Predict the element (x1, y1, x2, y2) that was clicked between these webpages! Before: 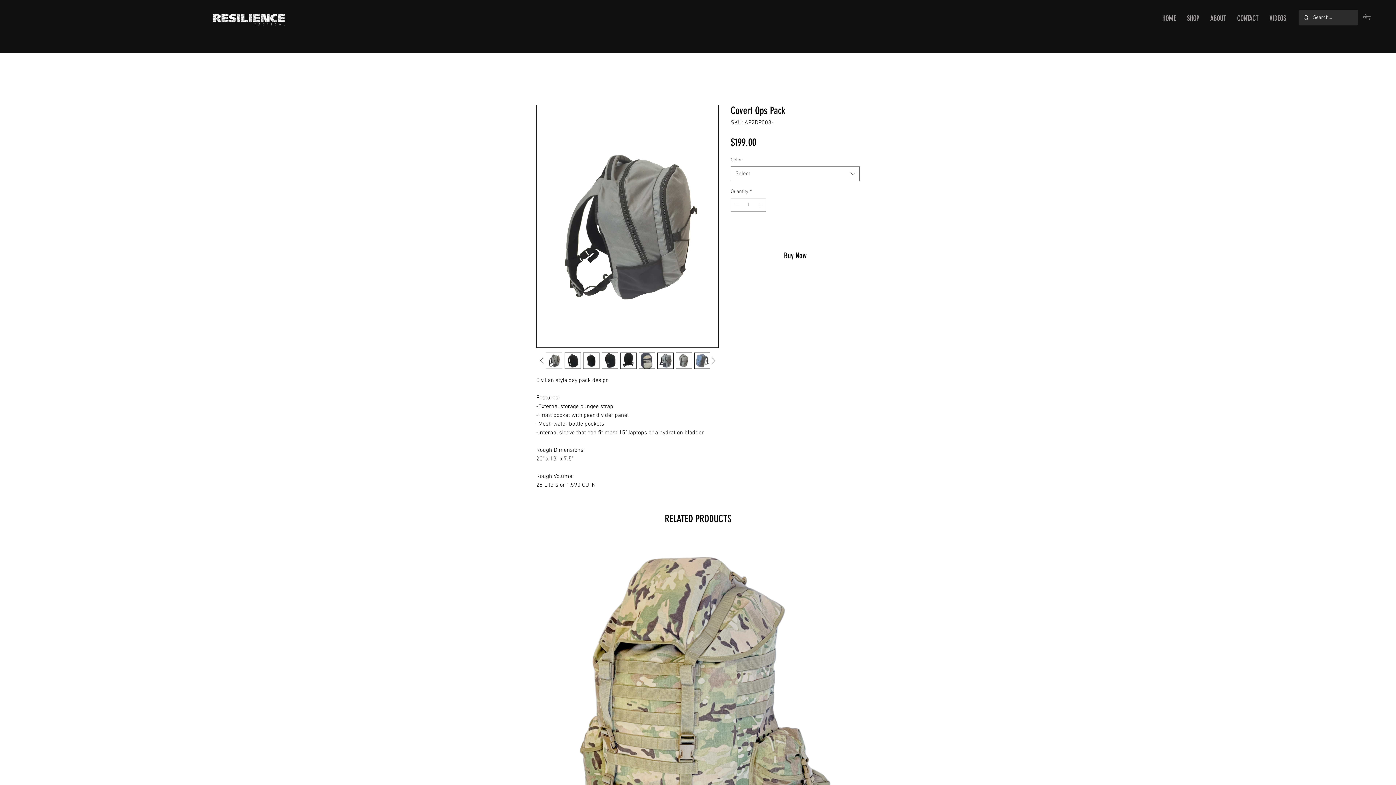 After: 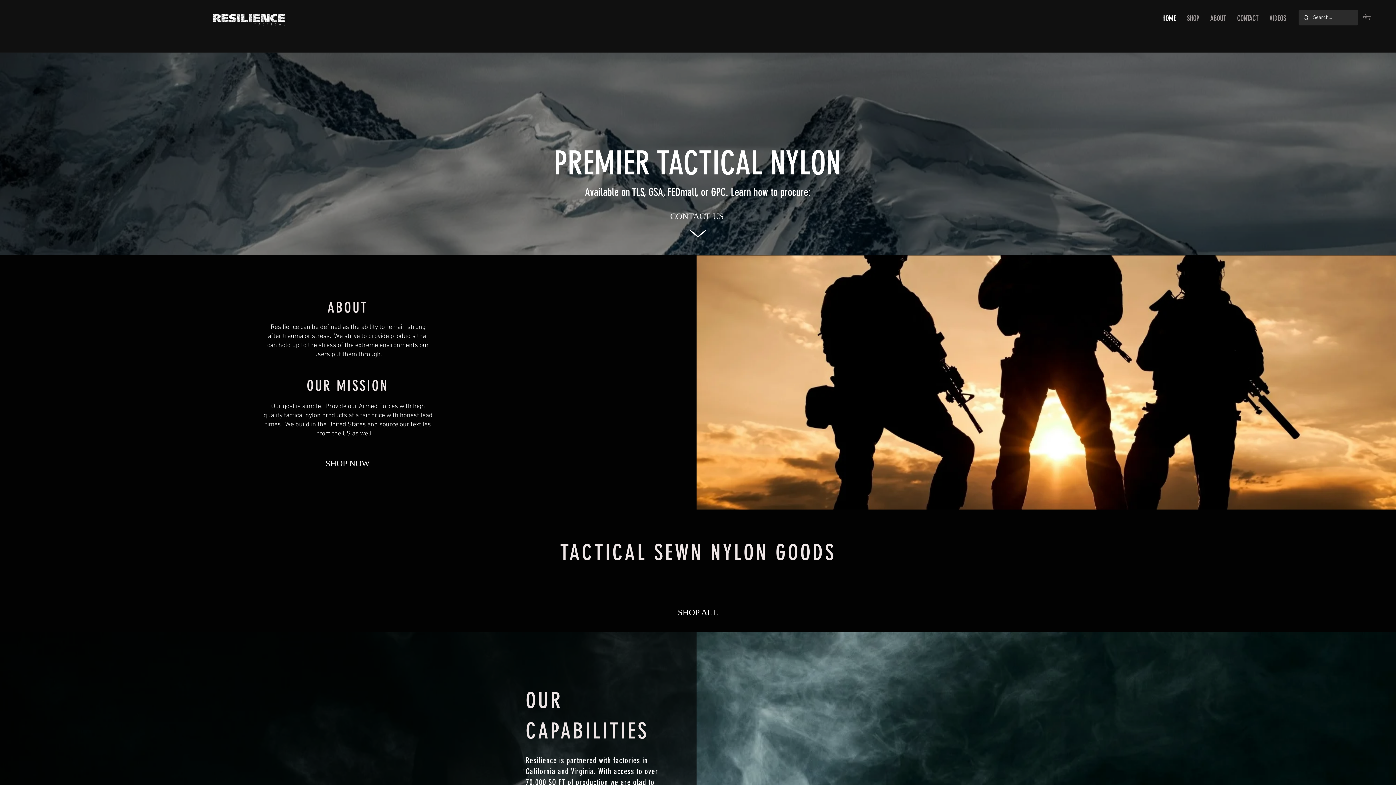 Action: label: HOME bbox: (1157, 3, 1181, 33)